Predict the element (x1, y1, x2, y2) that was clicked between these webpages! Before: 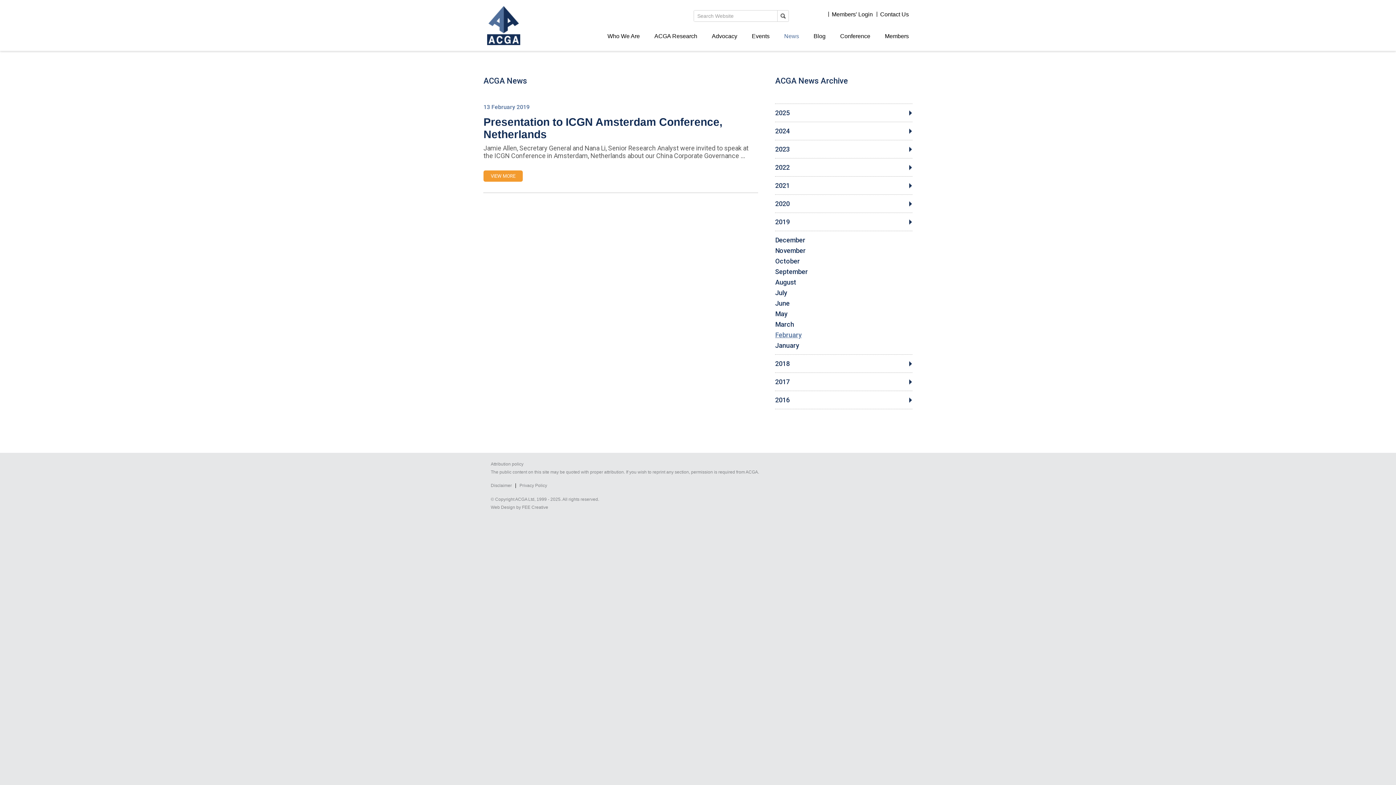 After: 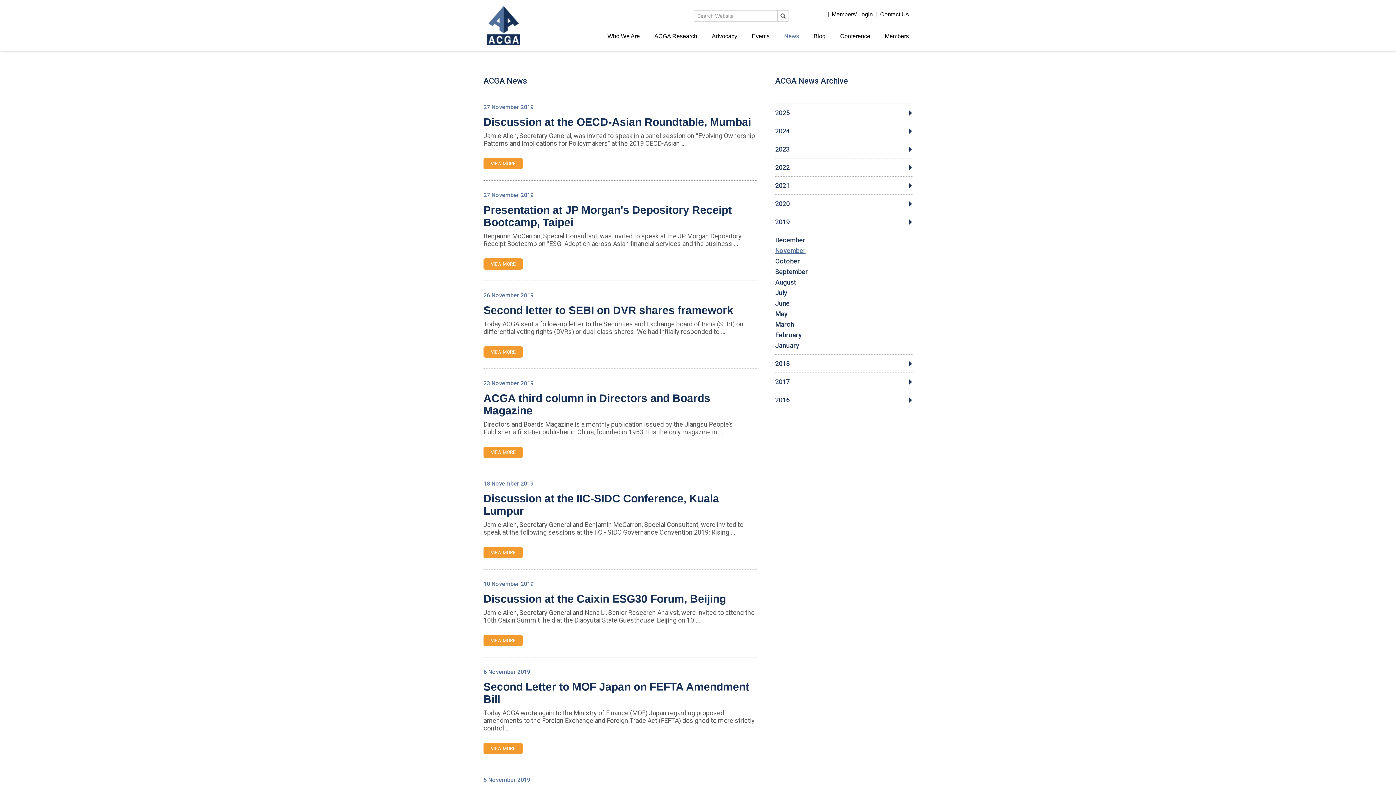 Action: bbox: (775, 247, 912, 254) label: November